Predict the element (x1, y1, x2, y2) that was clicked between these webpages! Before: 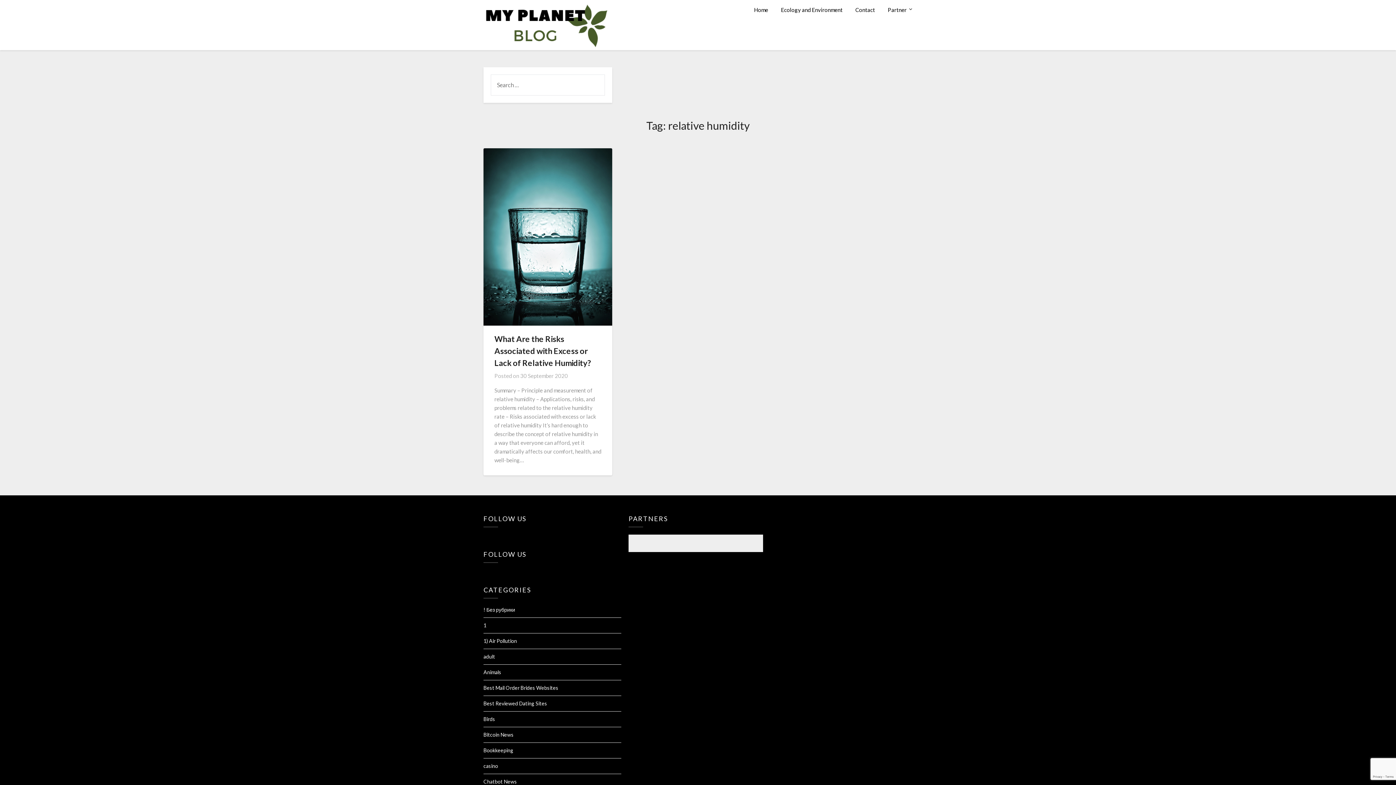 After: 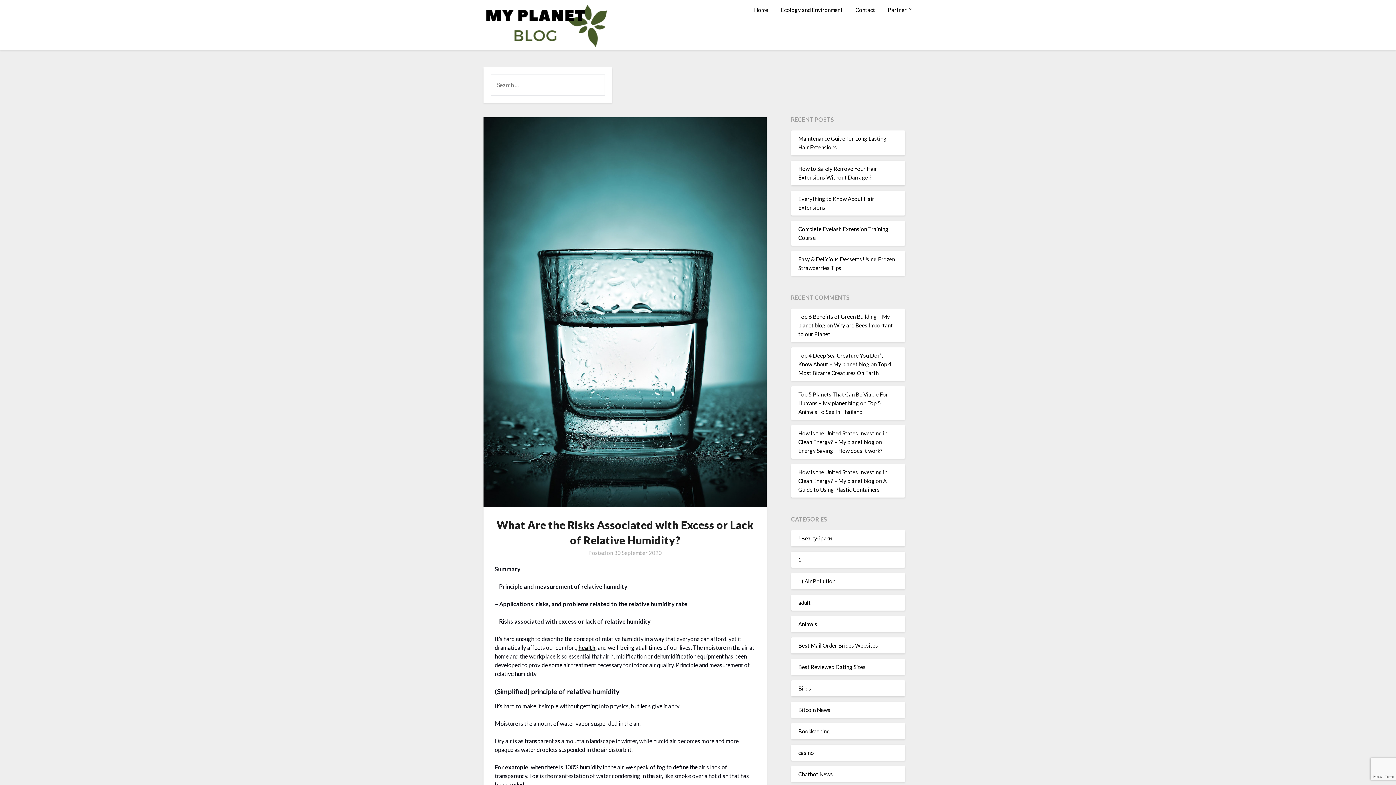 Action: bbox: (483, 148, 612, 328)